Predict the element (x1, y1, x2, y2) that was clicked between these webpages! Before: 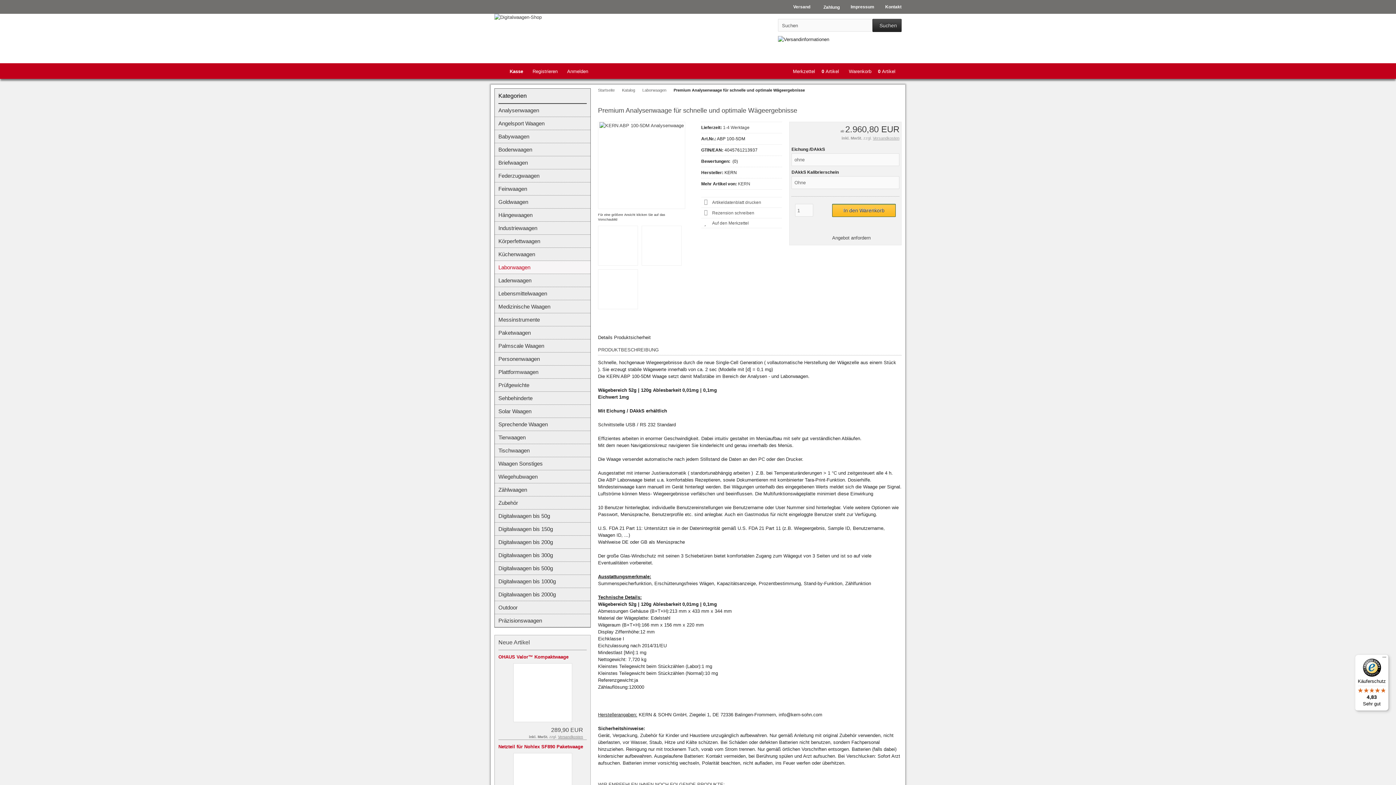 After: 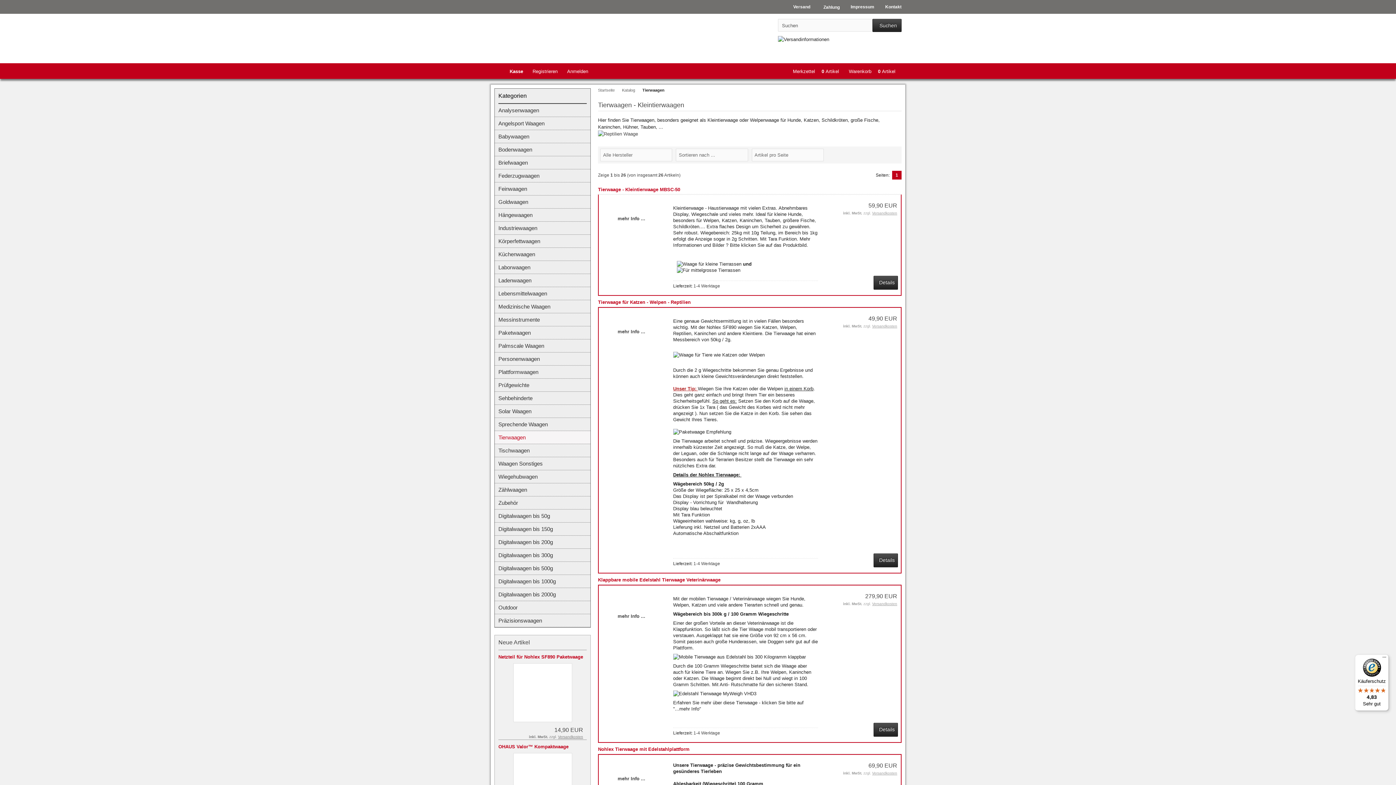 Action: label: Tierwaagen bbox: (494, 431, 590, 444)